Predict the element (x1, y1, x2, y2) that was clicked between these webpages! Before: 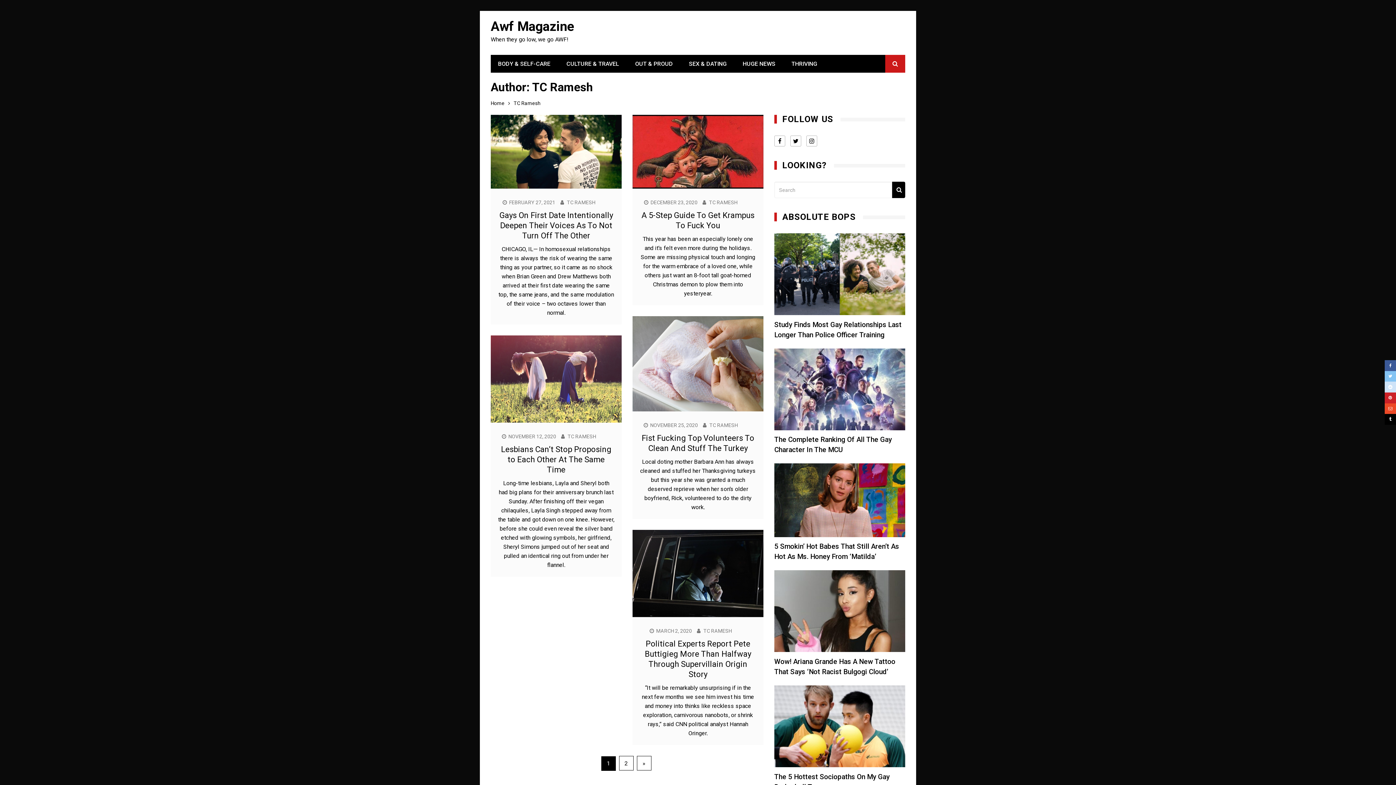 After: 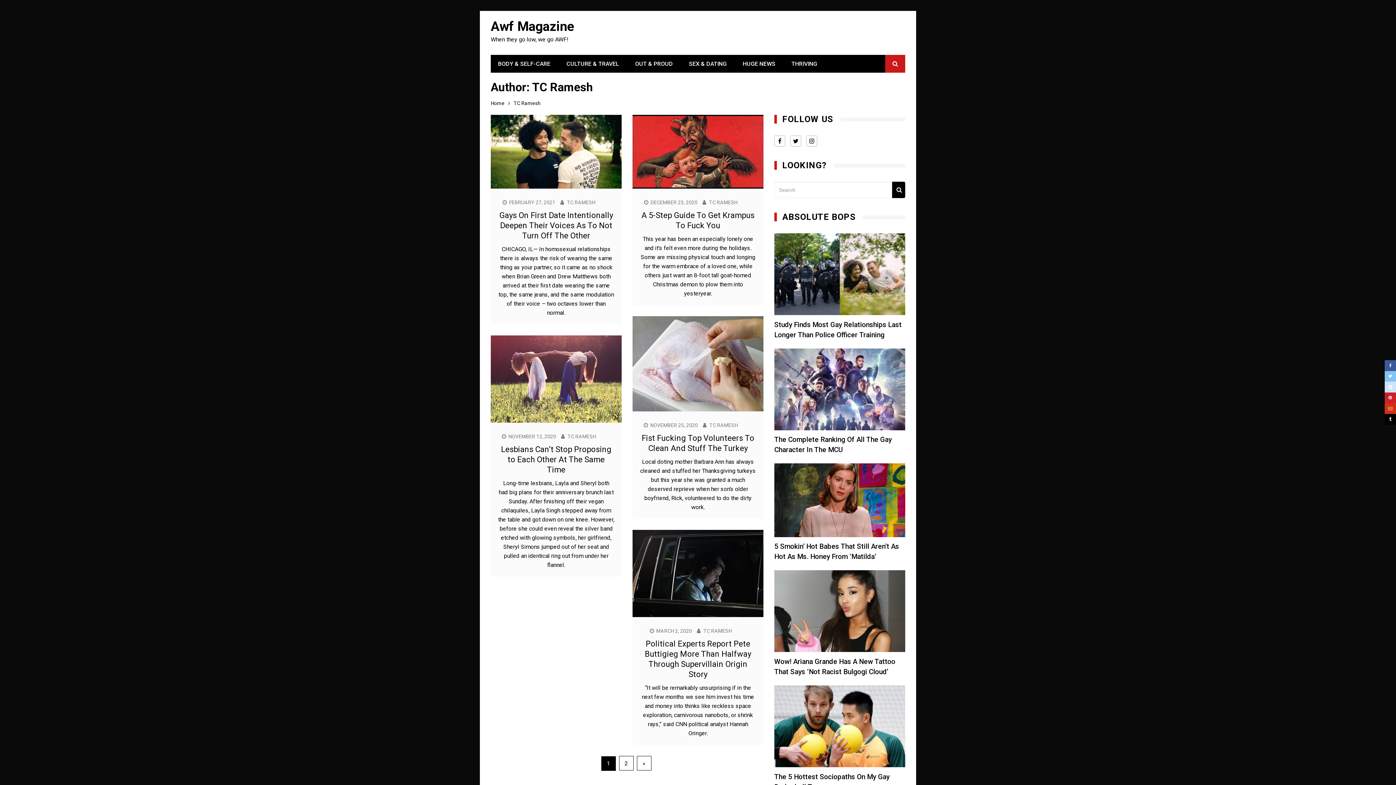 Action: bbox: (1385, 403, 1396, 414)